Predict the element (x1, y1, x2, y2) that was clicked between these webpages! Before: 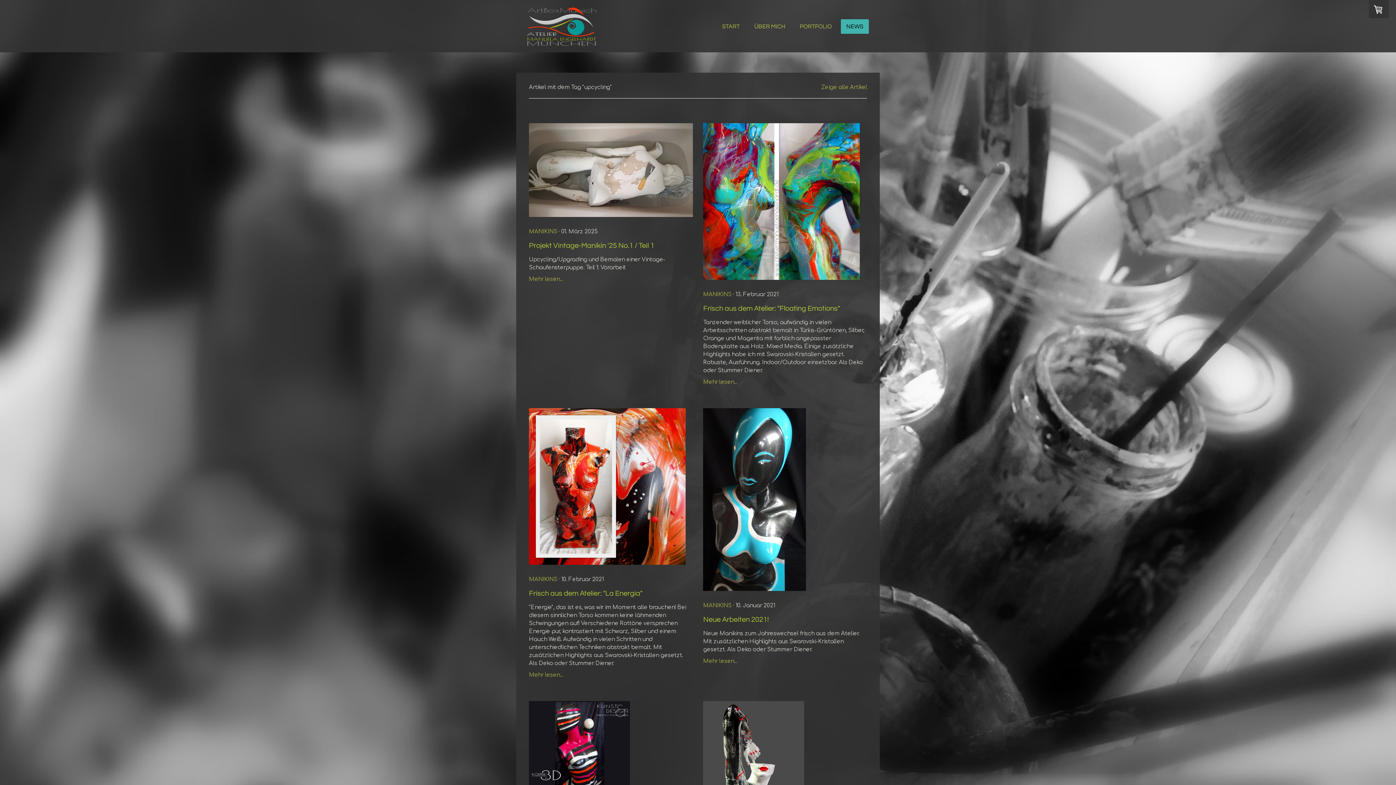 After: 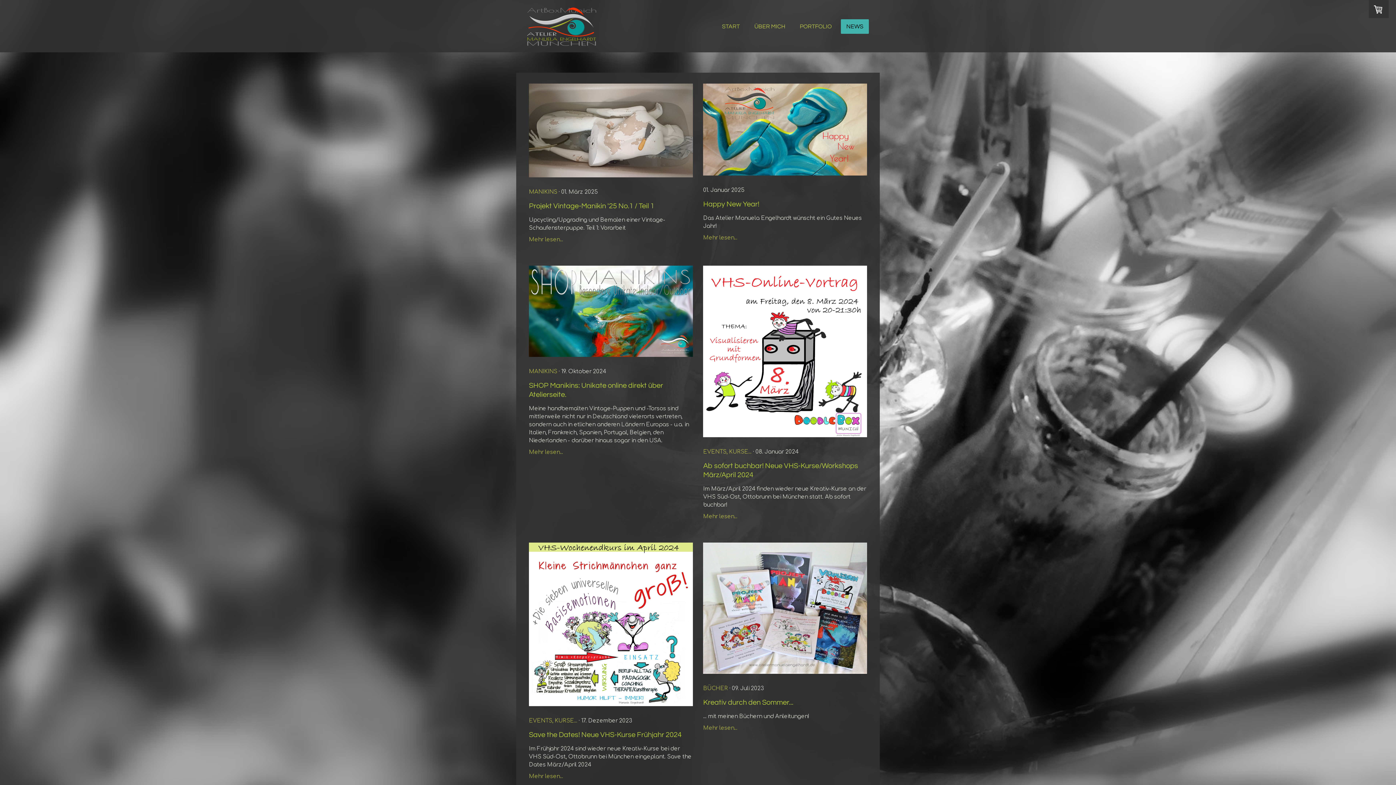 Action: bbox: (821, 84, 867, 90) label: Zeige alle Artikel